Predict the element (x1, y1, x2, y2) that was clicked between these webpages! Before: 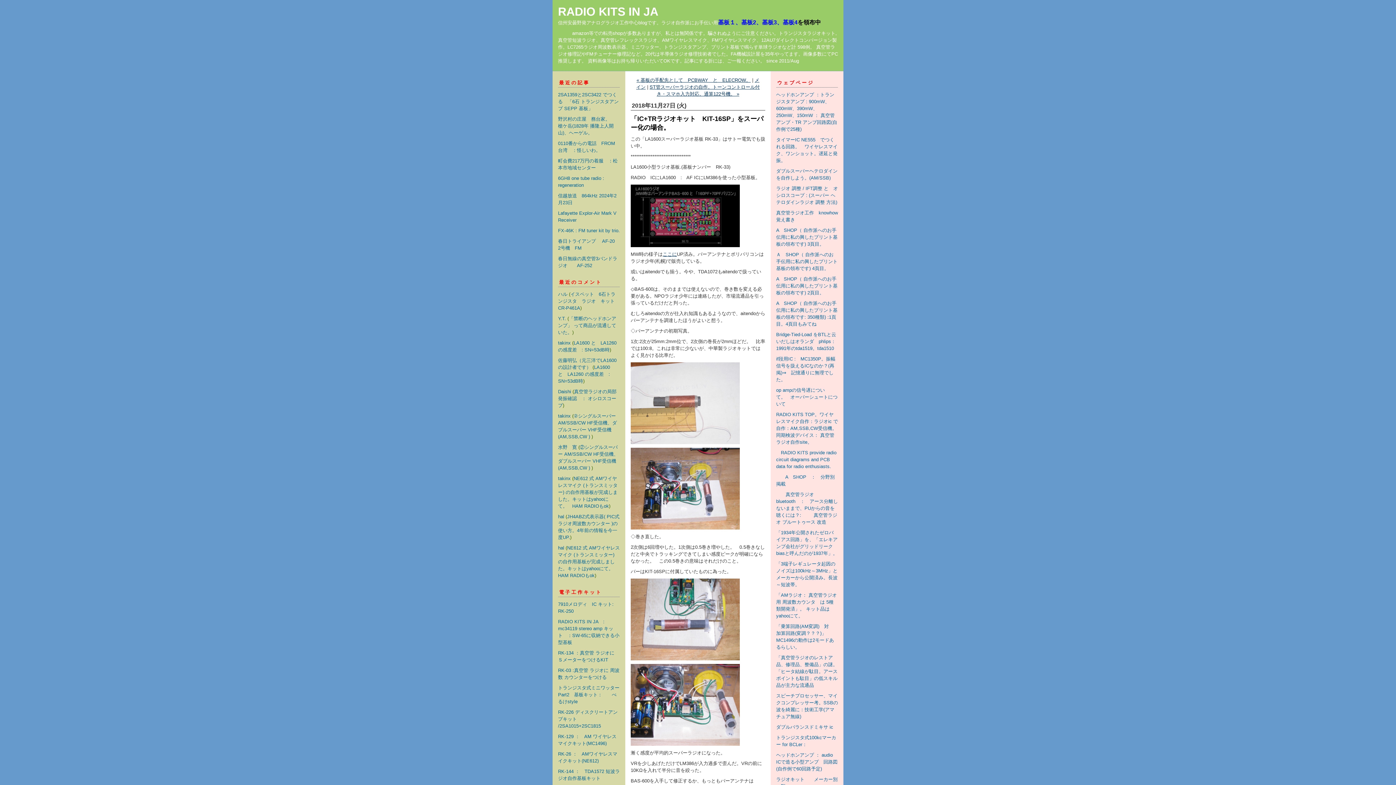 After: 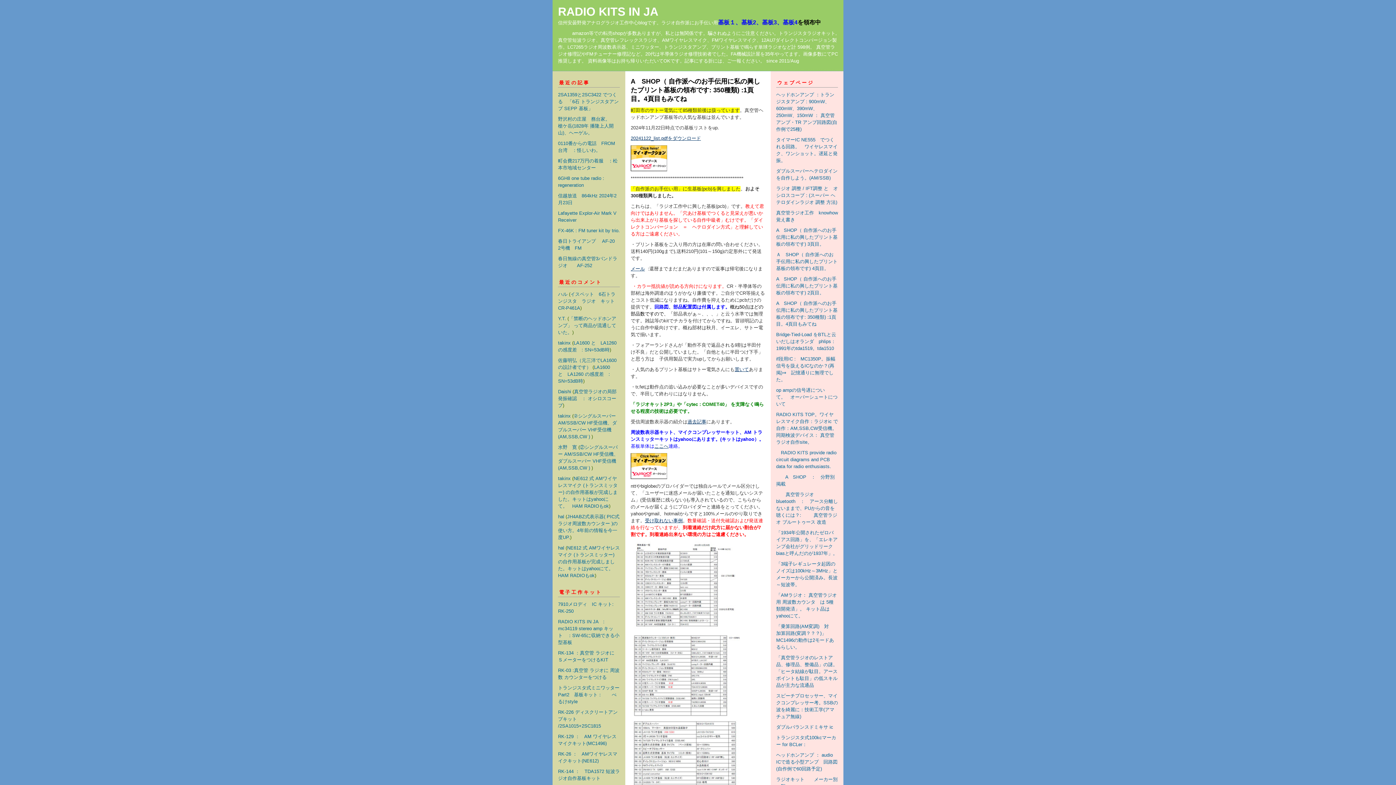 Action: label: 基板１ bbox: (718, 20, 735, 25)